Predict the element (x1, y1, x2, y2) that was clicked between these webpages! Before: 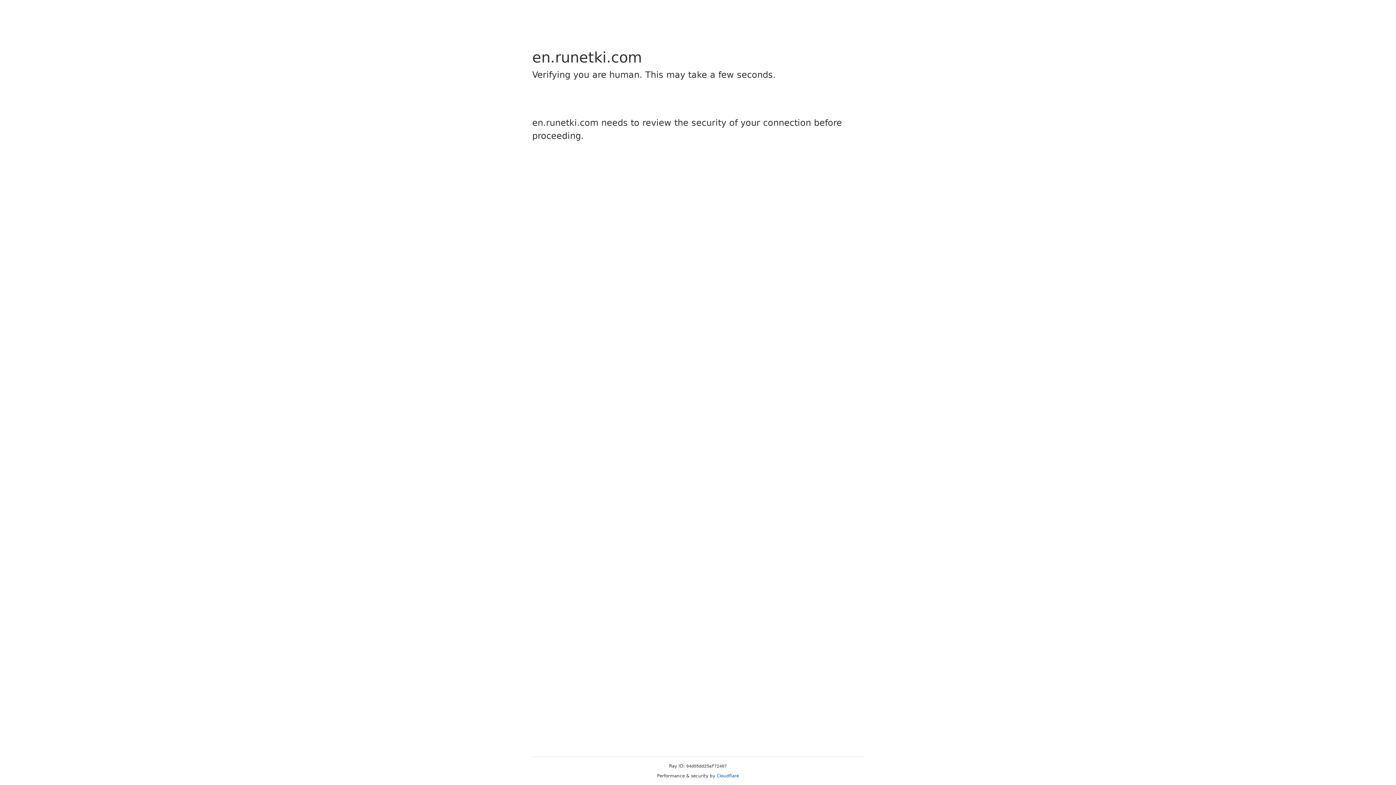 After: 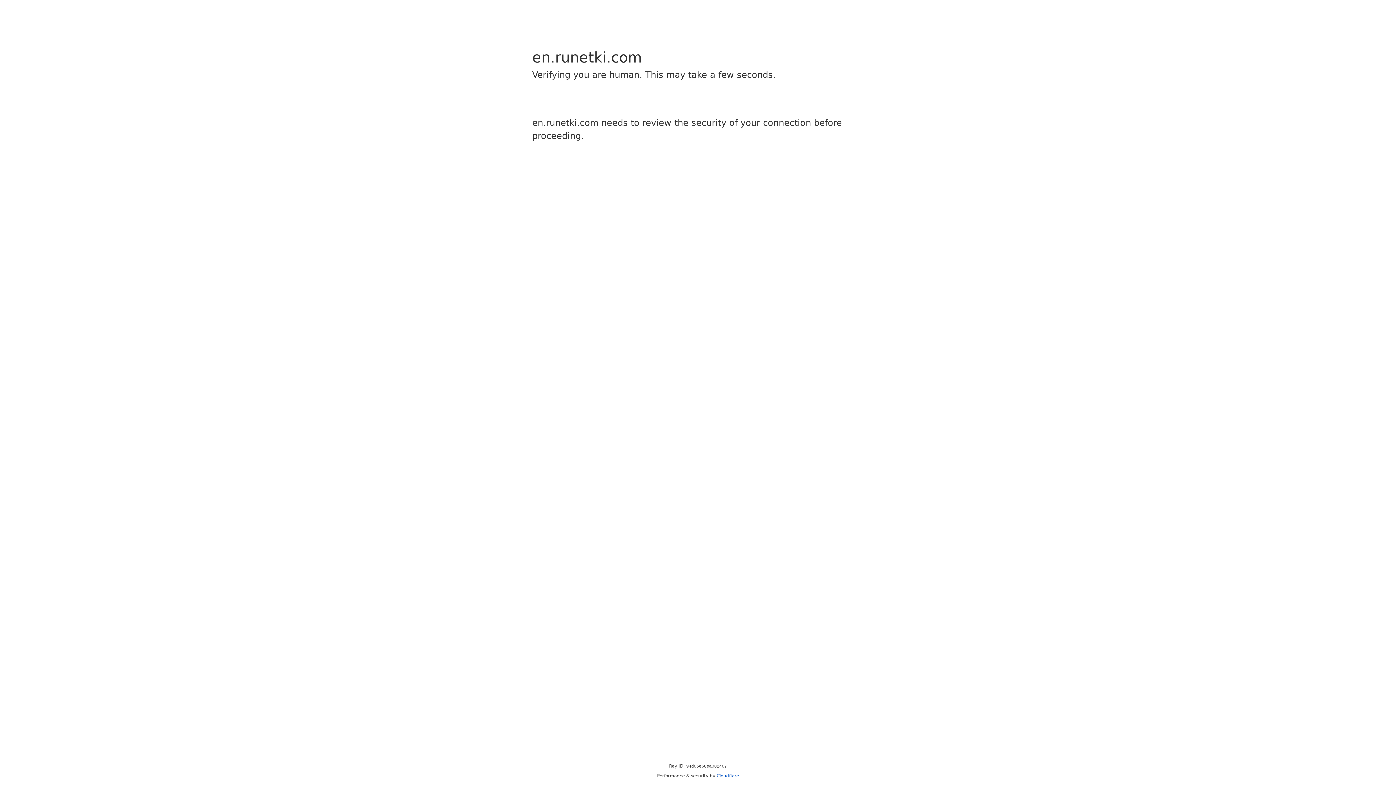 Action: label: Cloudflare bbox: (716, 773, 739, 778)